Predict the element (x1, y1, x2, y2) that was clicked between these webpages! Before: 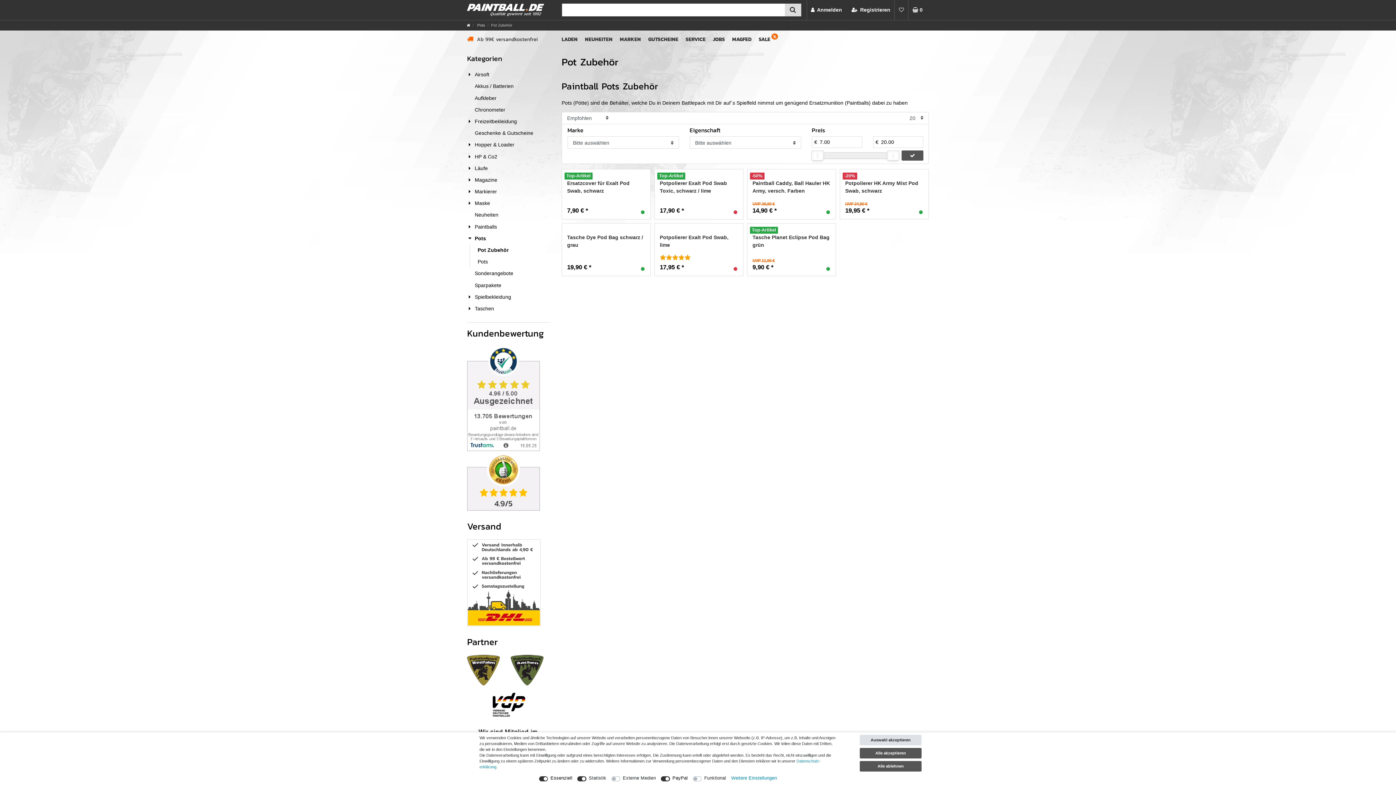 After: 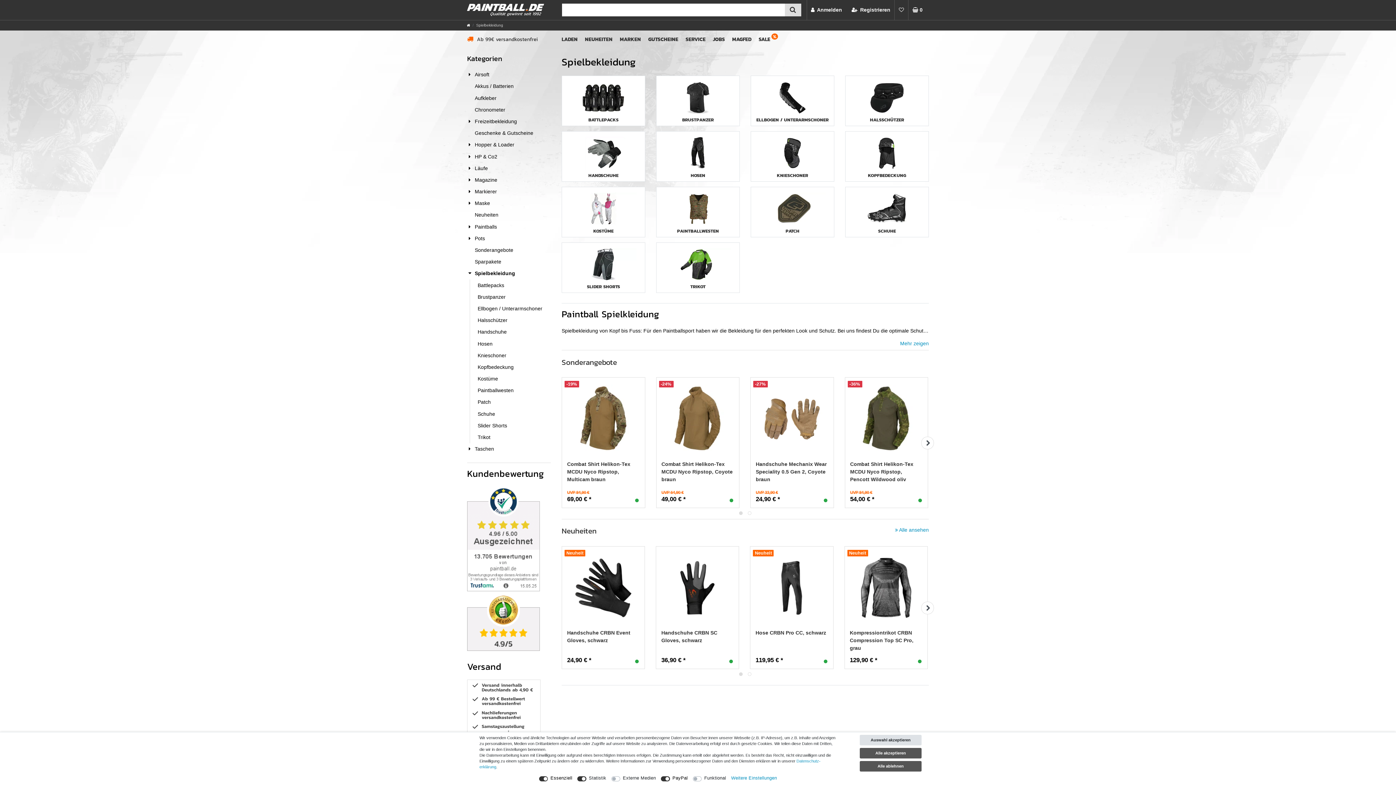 Action: label: Spielbekleidung bbox: (467, 291, 550, 303)